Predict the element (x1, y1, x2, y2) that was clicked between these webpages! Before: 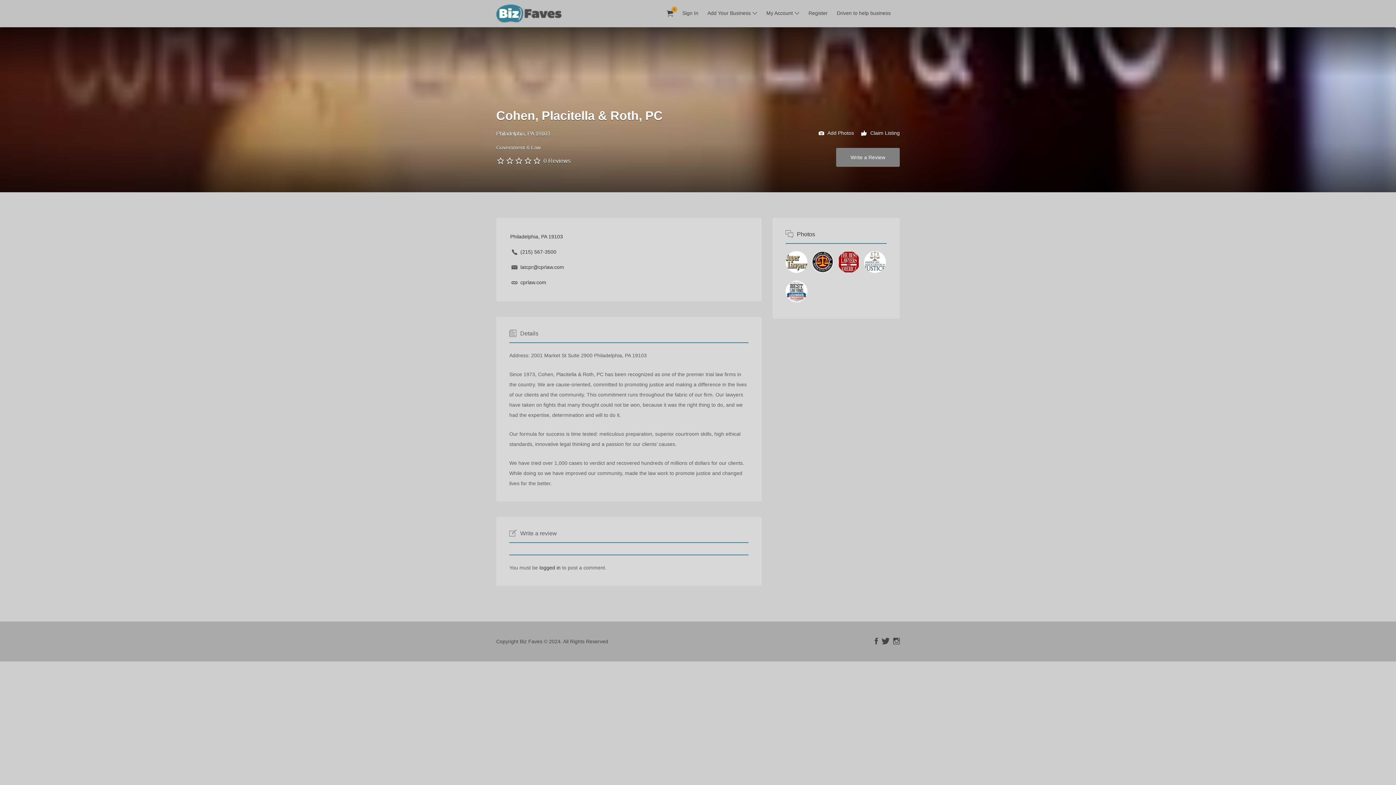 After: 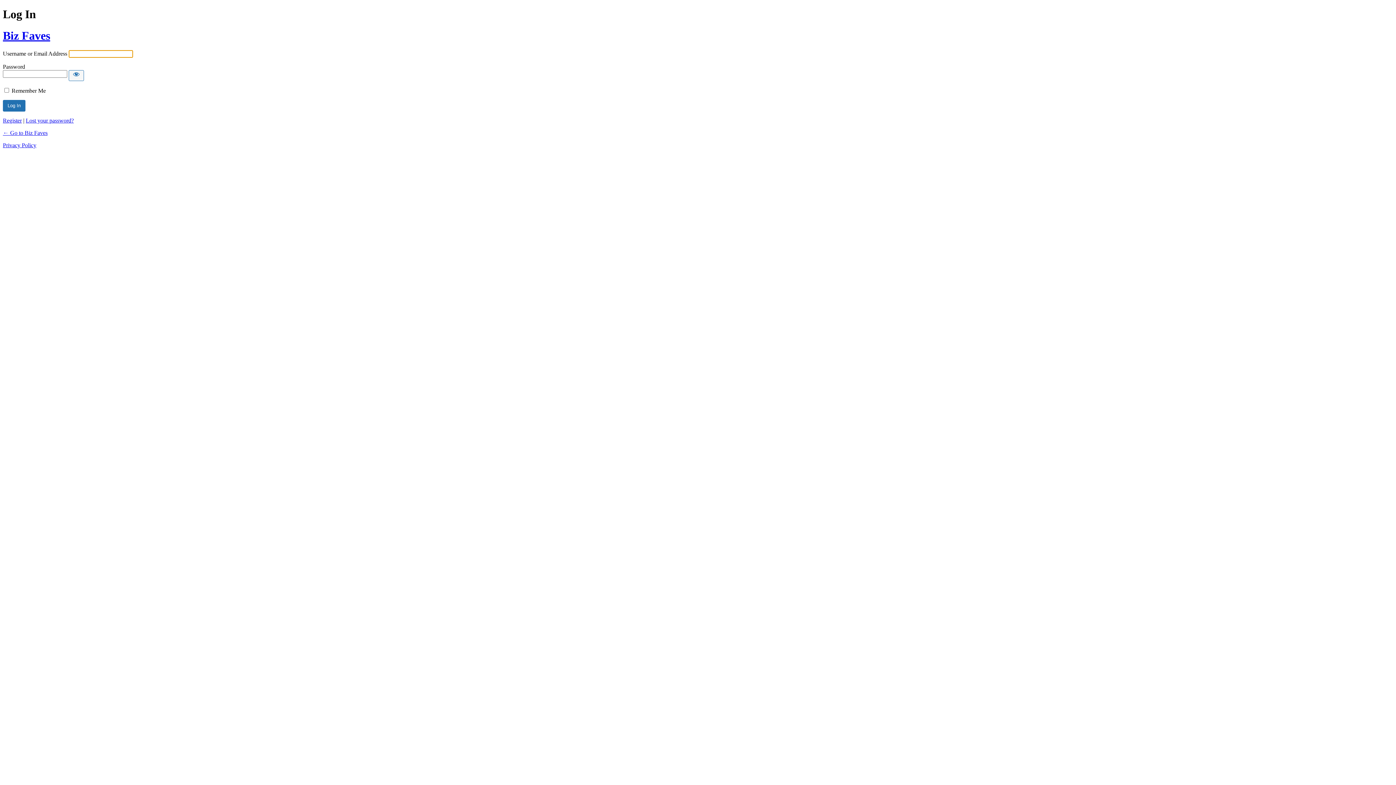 Action: bbox: (539, 564, 560, 570) label: logged in